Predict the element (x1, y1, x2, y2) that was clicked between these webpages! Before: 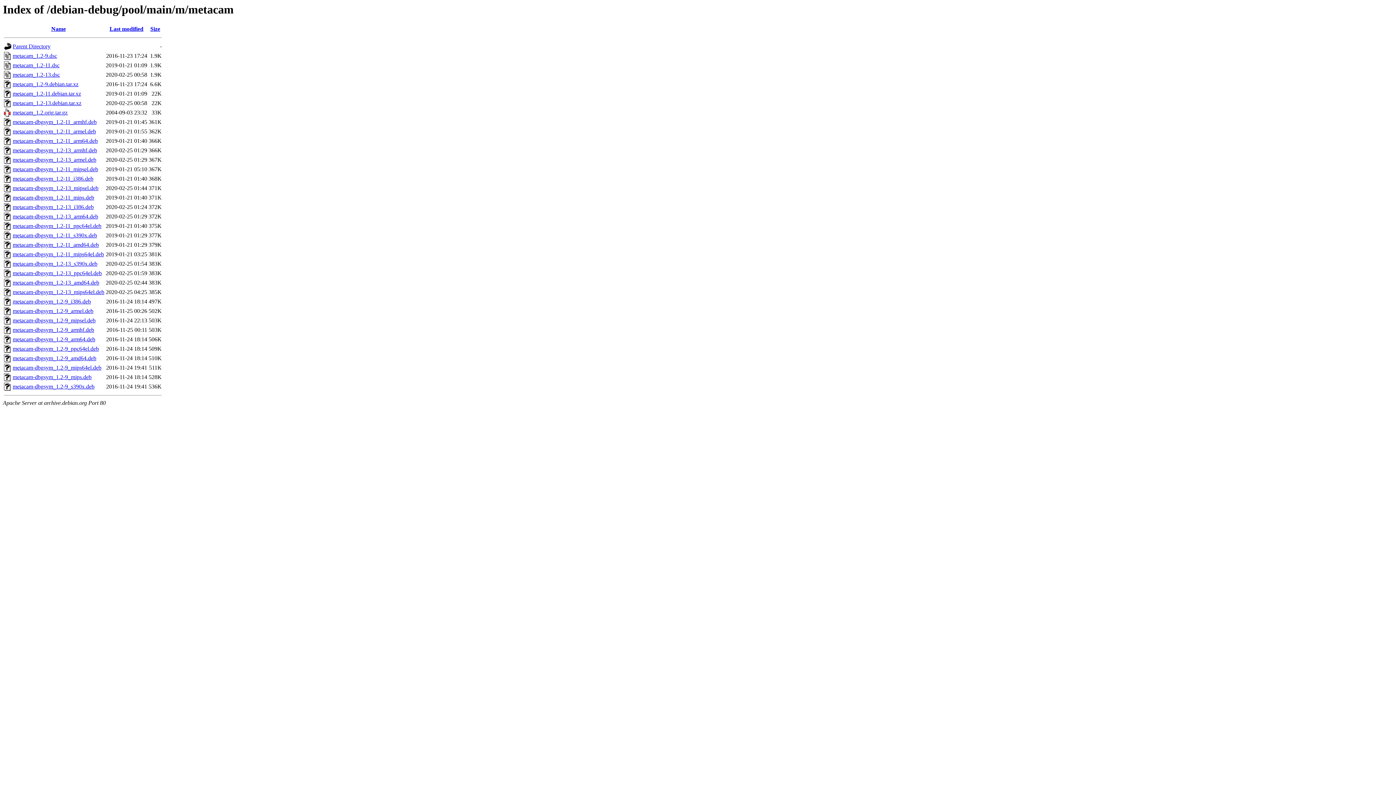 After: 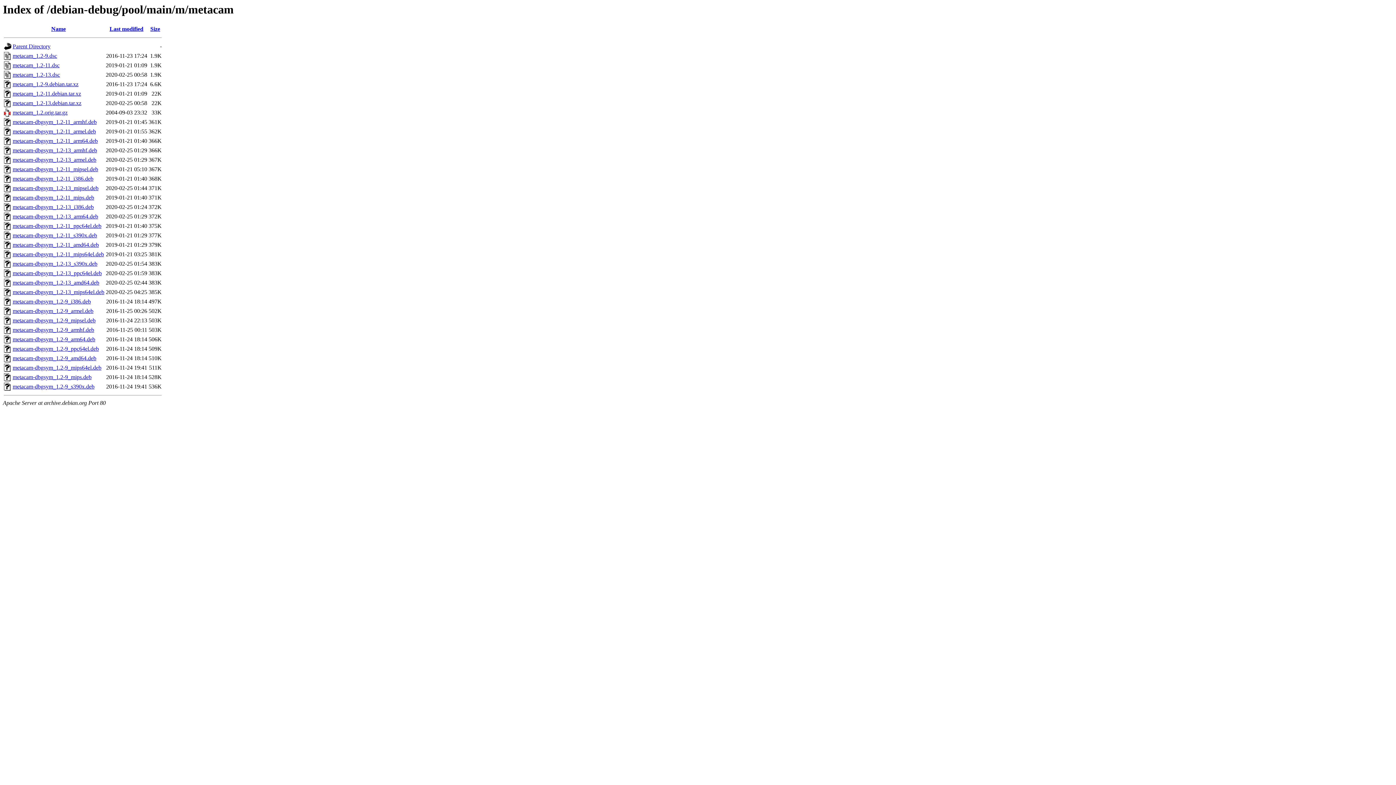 Action: label: metacam-dbgsym_1.2-9_amd64.deb bbox: (12, 355, 96, 361)